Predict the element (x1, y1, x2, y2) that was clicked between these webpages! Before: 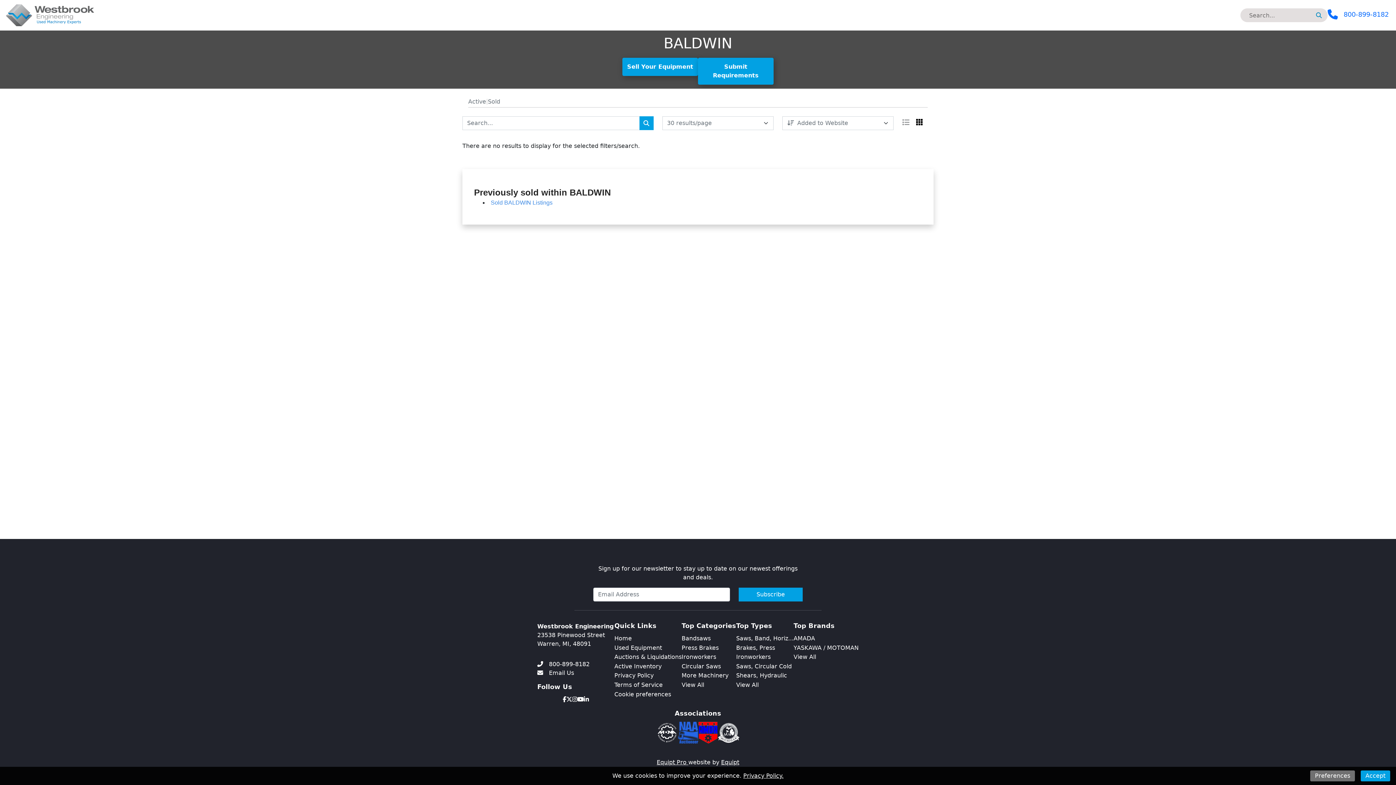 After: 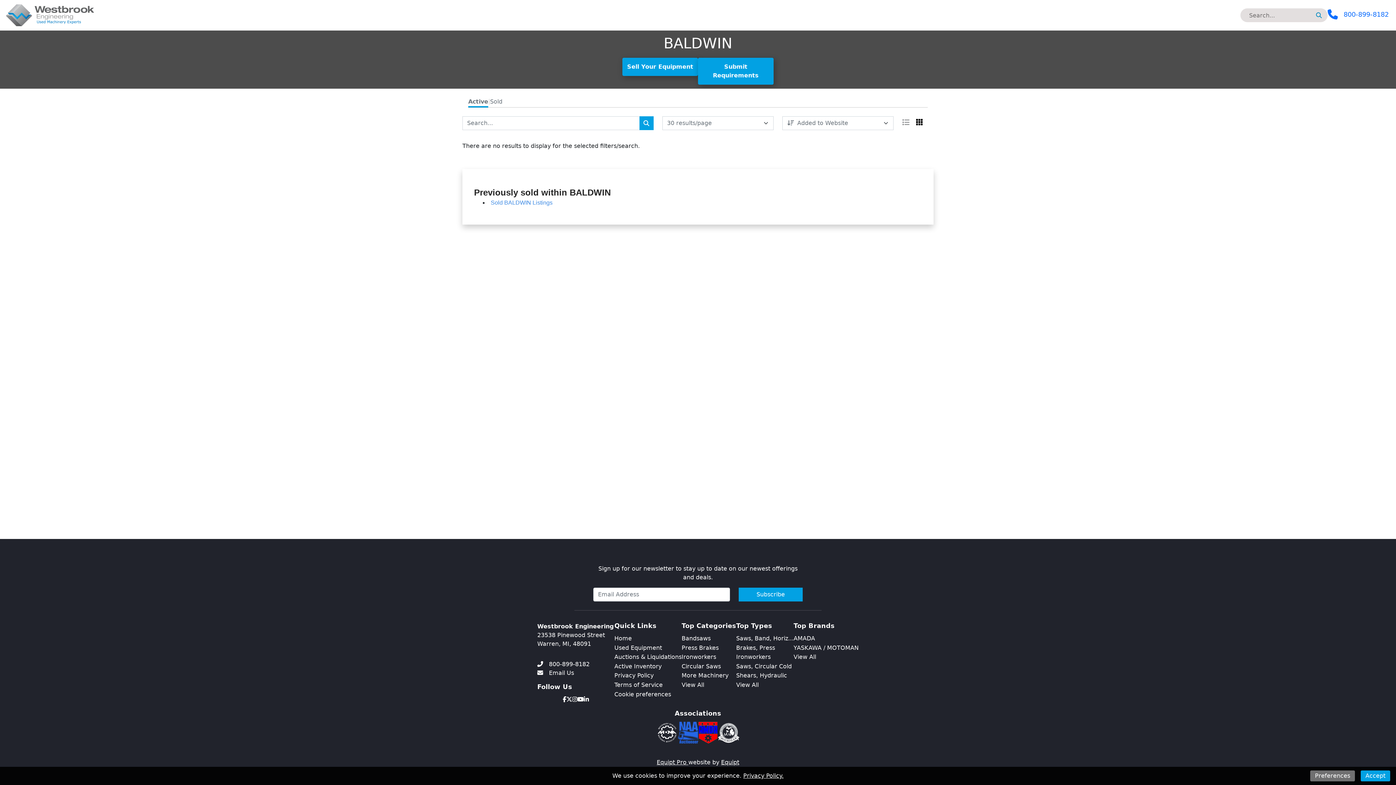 Action: label: Active bbox: (468, 97, 486, 107)